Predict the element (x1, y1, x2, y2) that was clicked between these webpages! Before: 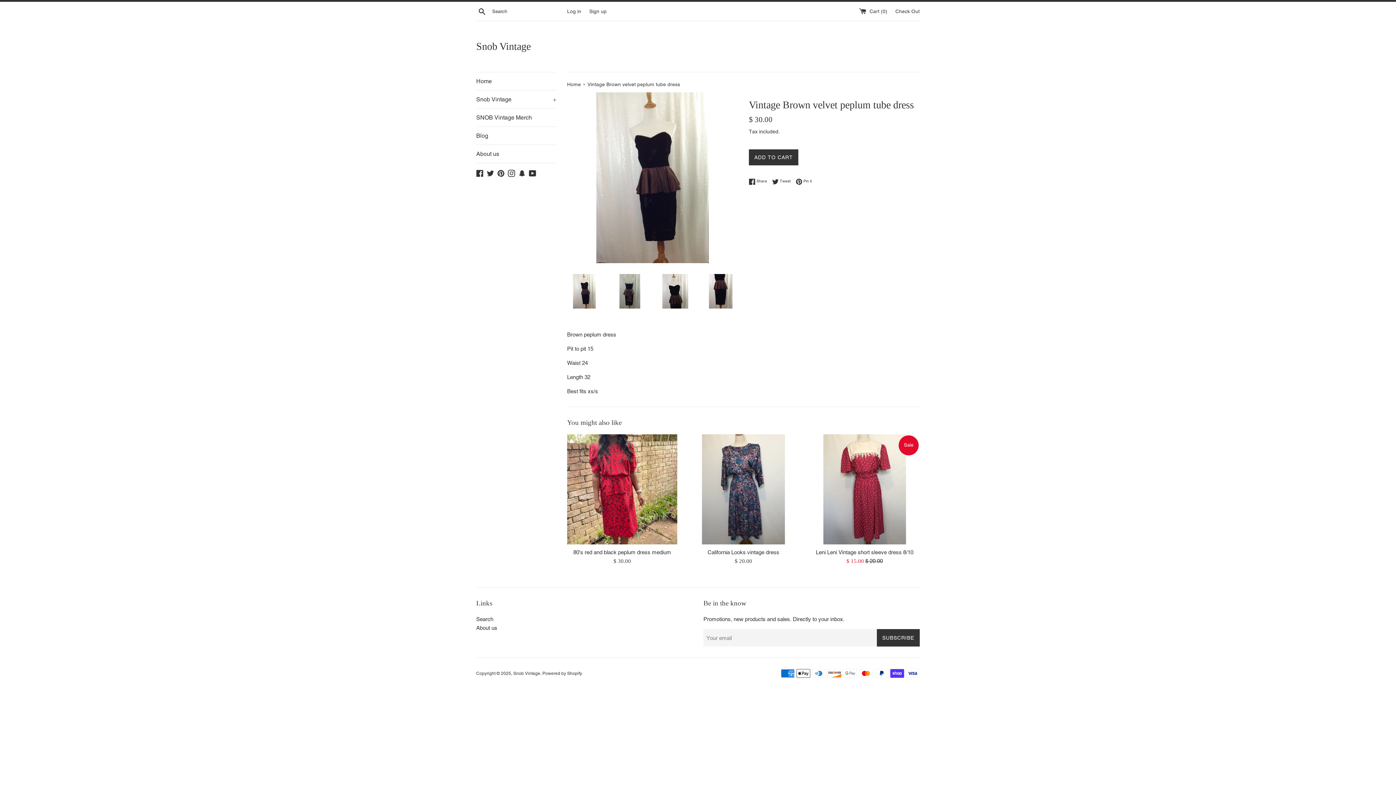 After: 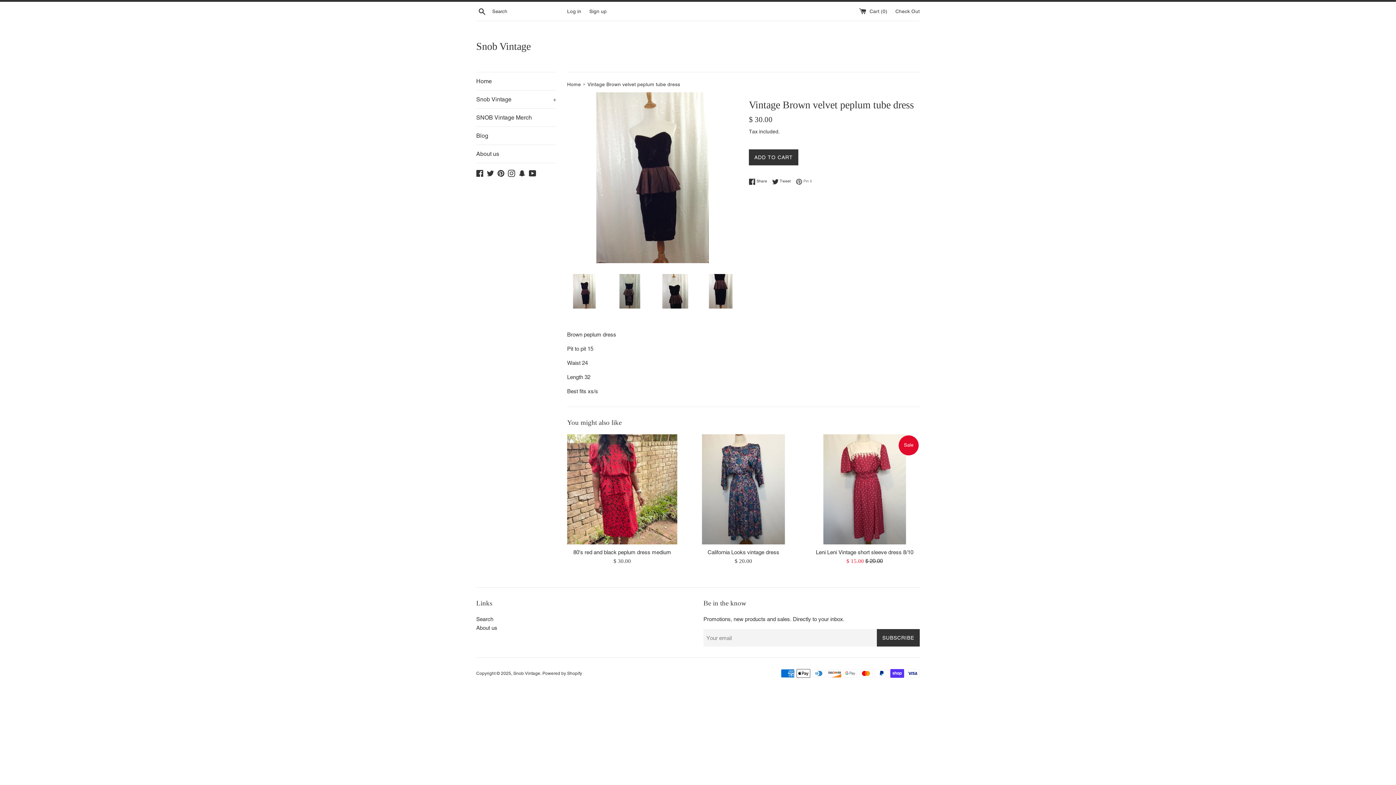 Action: label:  Pin it
Pin on Pinterest bbox: (796, 178, 812, 184)